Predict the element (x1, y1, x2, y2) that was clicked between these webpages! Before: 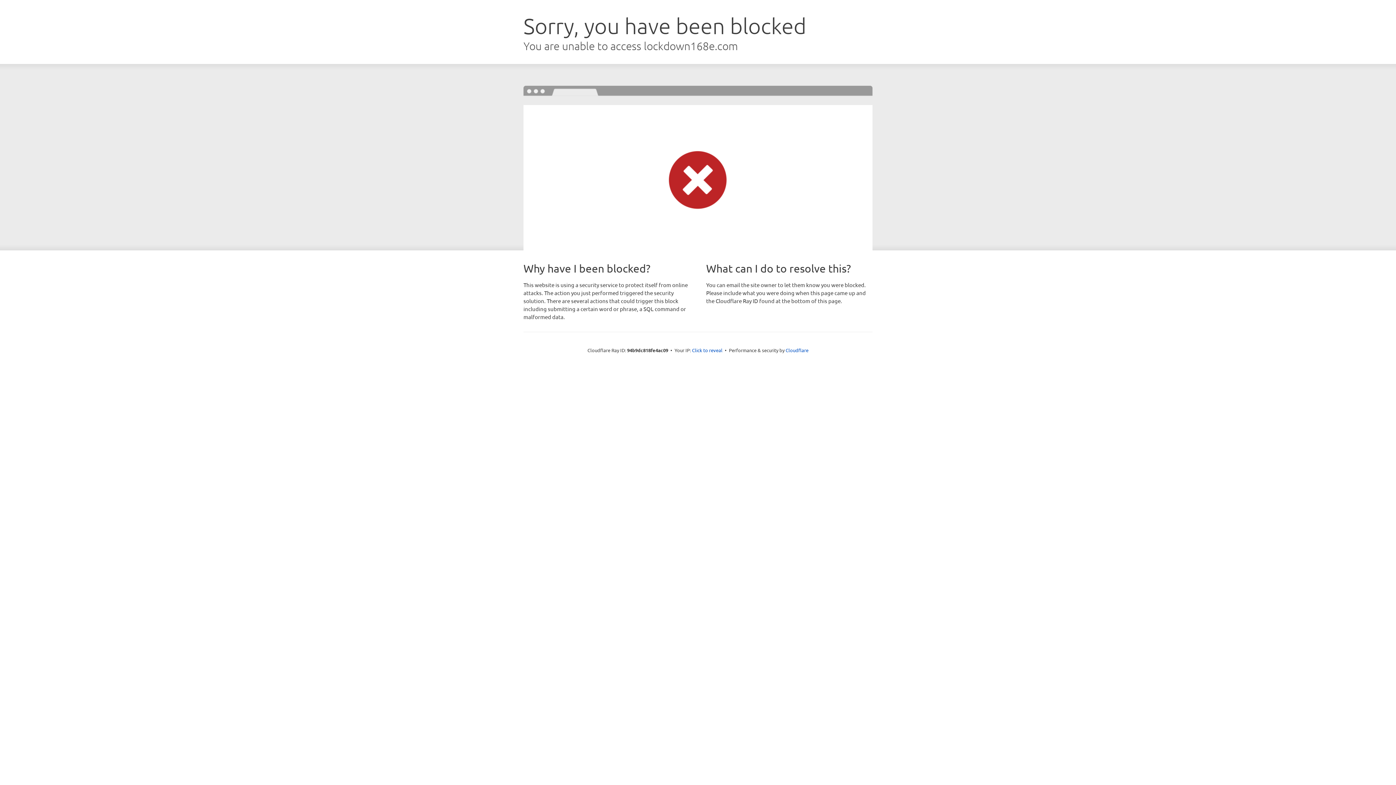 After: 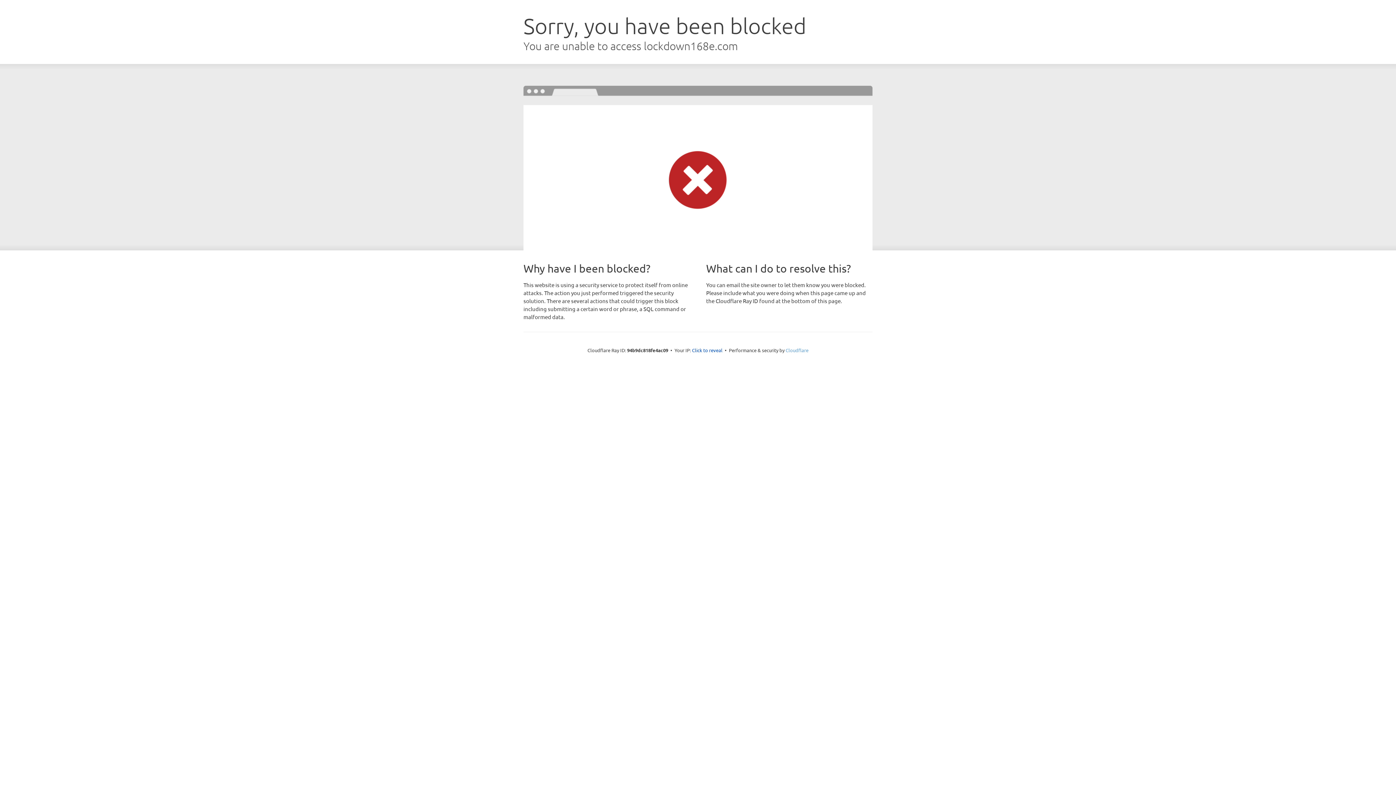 Action: label: Cloudflare bbox: (785, 347, 808, 353)